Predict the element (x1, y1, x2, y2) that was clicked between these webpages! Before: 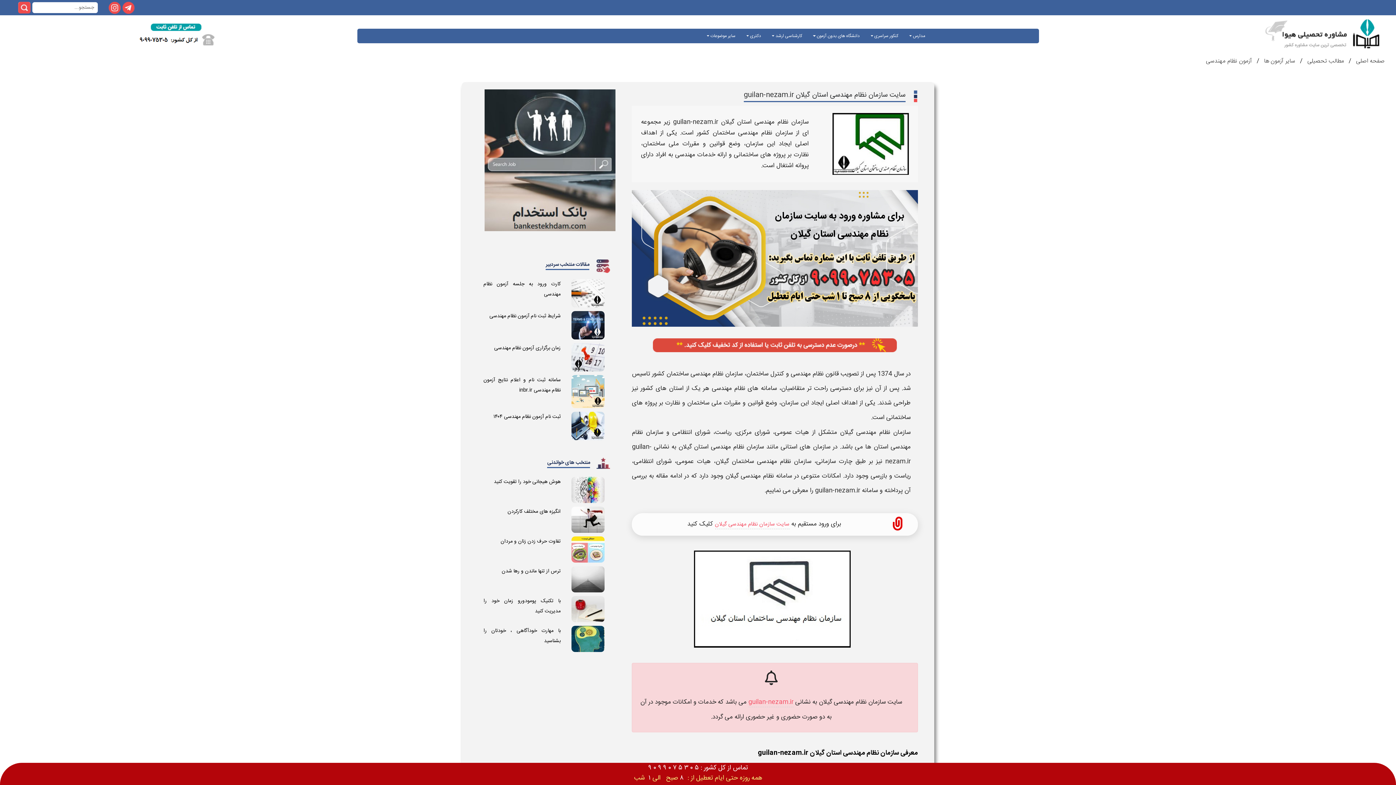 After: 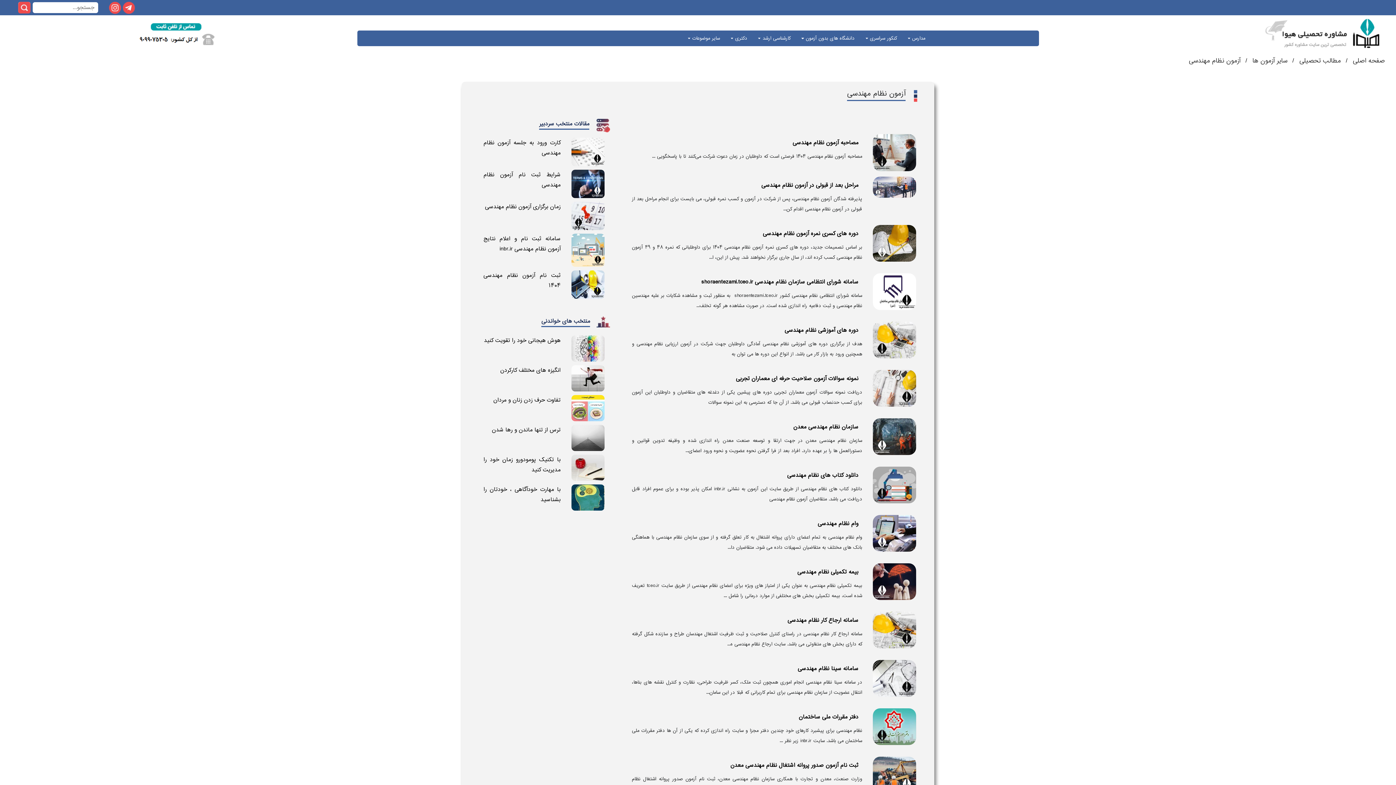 Action: label: آزمون نظام مهندسی bbox: (1206, 56, 1252, 66)